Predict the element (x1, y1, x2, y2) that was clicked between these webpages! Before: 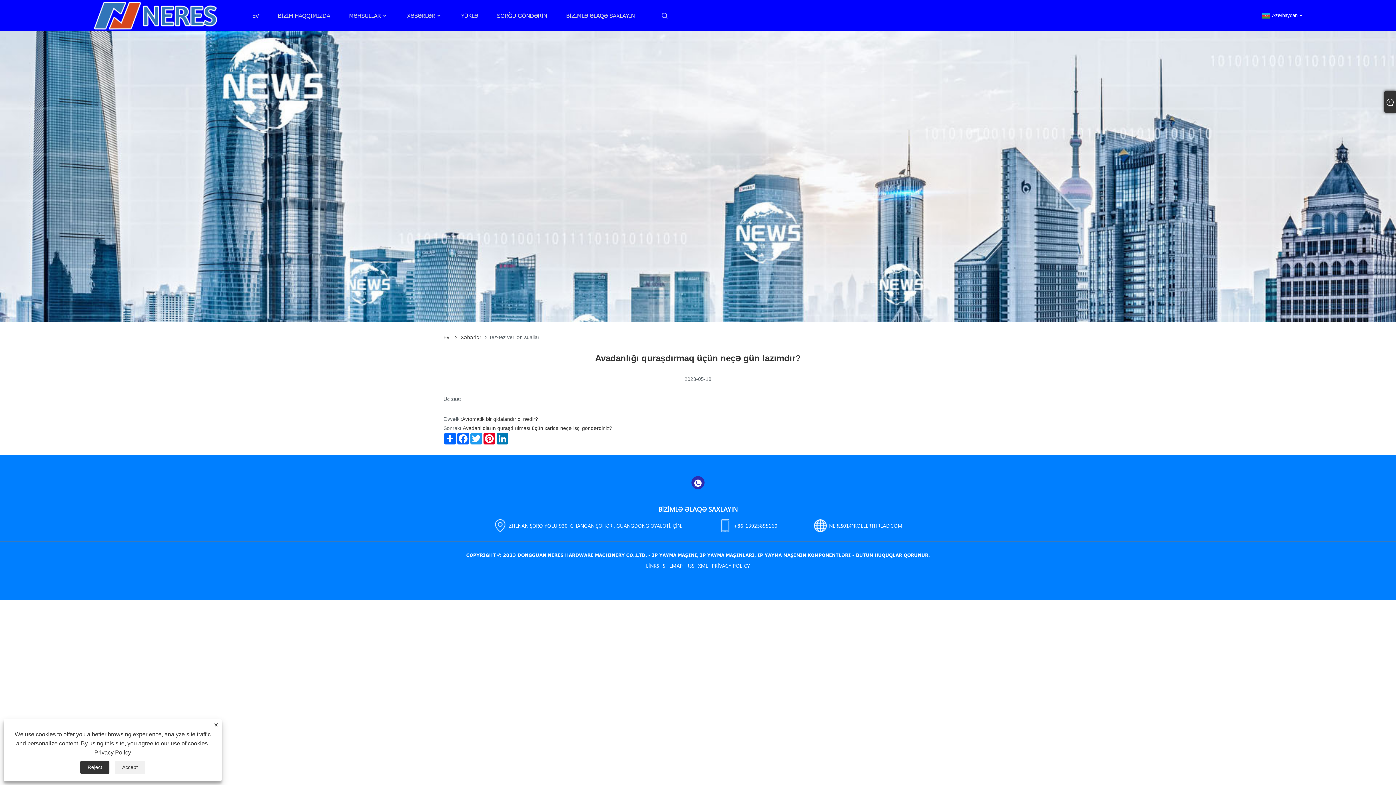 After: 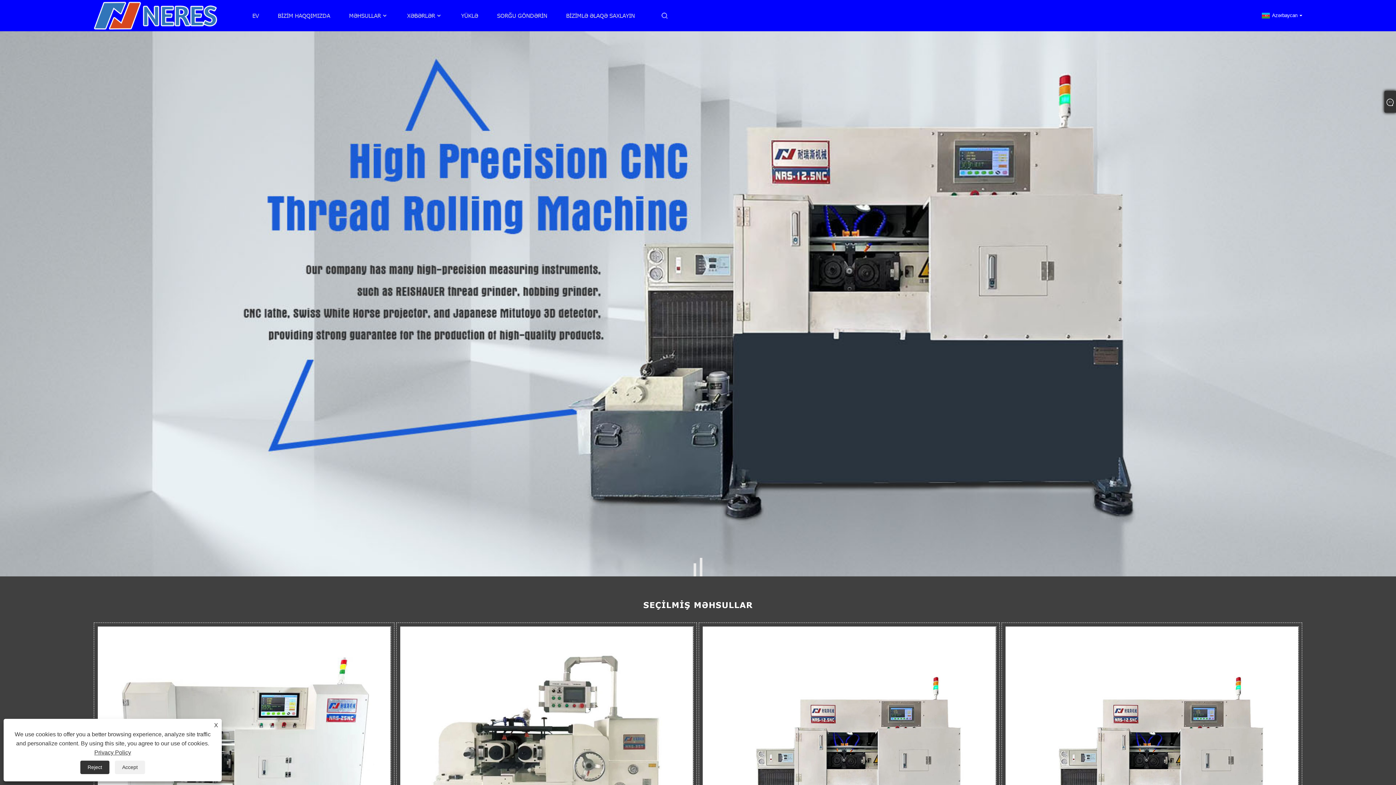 Action: label: EV bbox: (252, 0, 258, 31)